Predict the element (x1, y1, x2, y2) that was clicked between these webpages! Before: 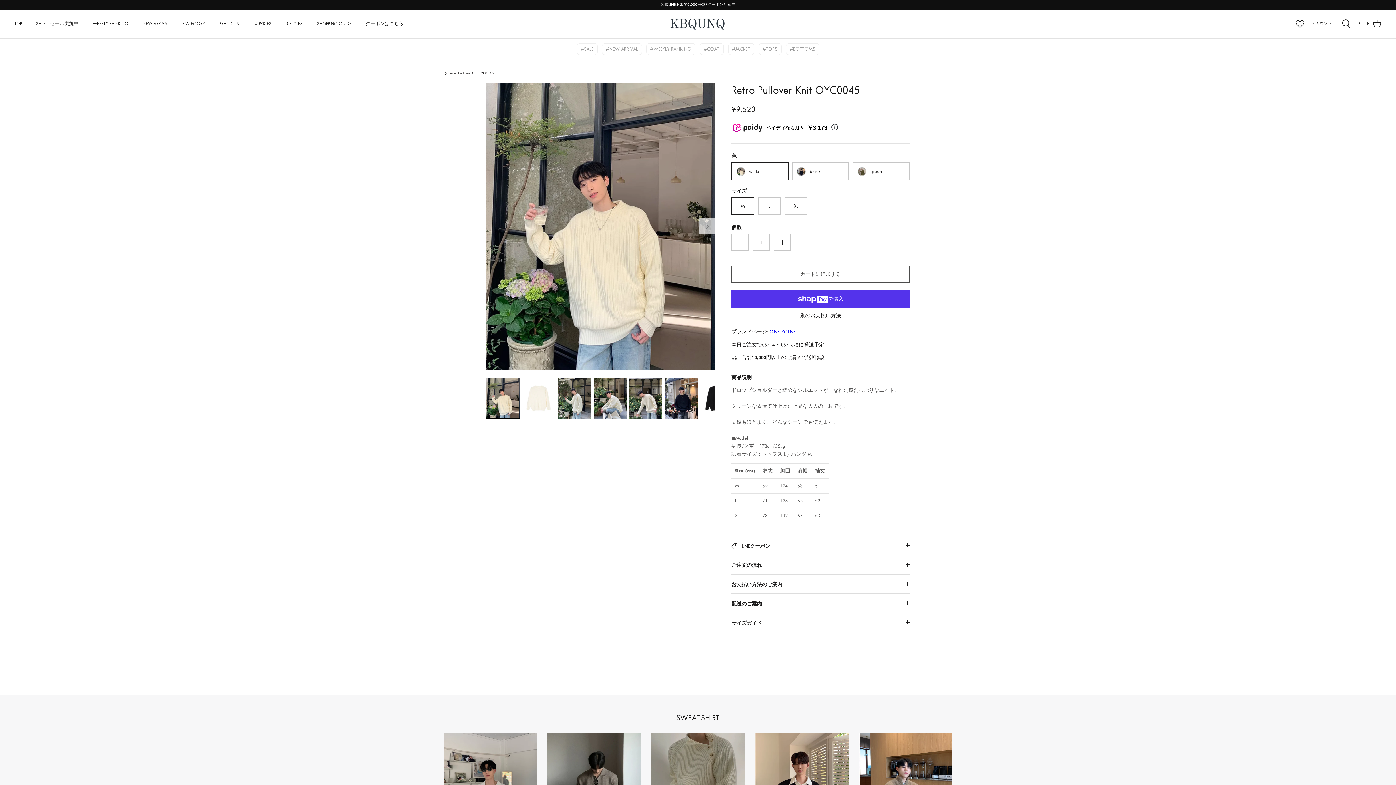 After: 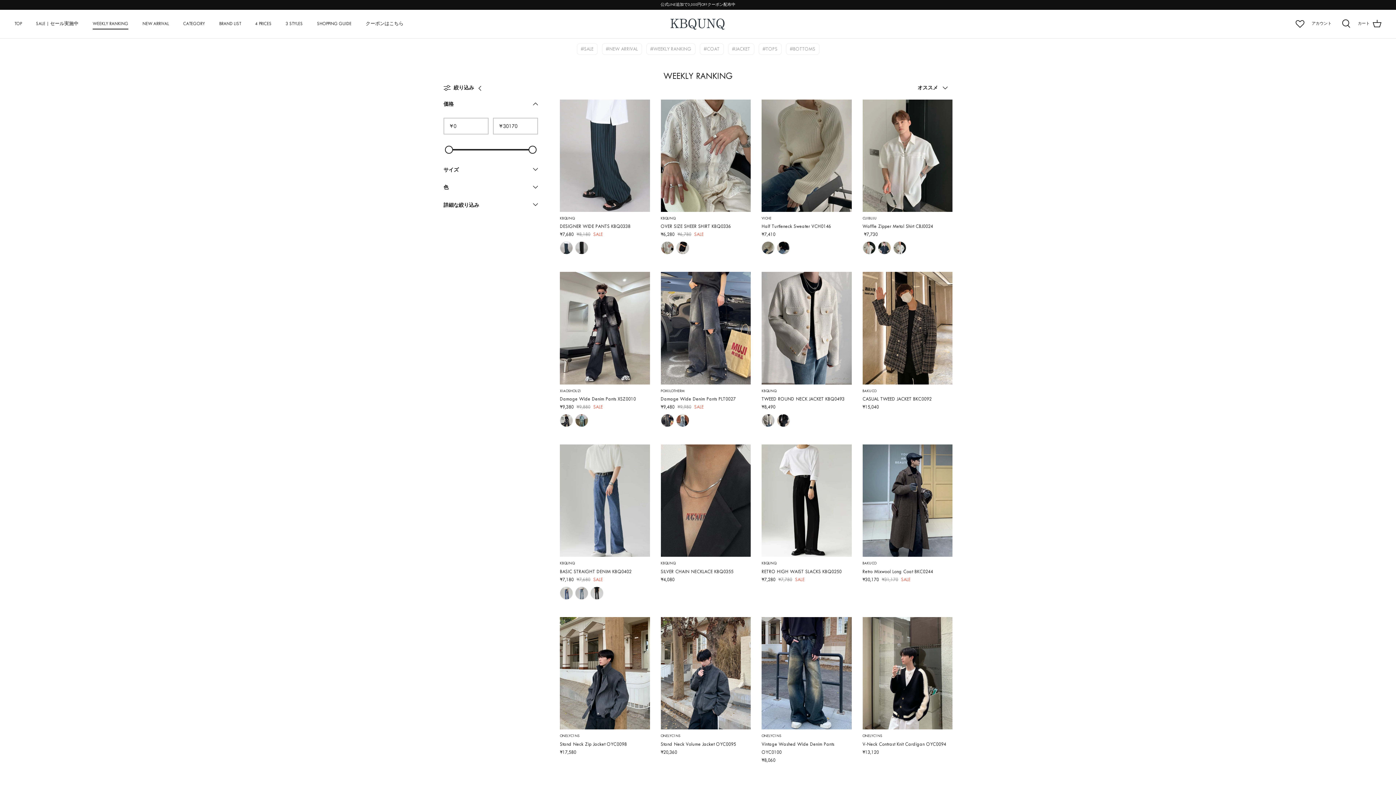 Action: bbox: (644, 46, 698, 51) label: #WEEKLY RANKING 